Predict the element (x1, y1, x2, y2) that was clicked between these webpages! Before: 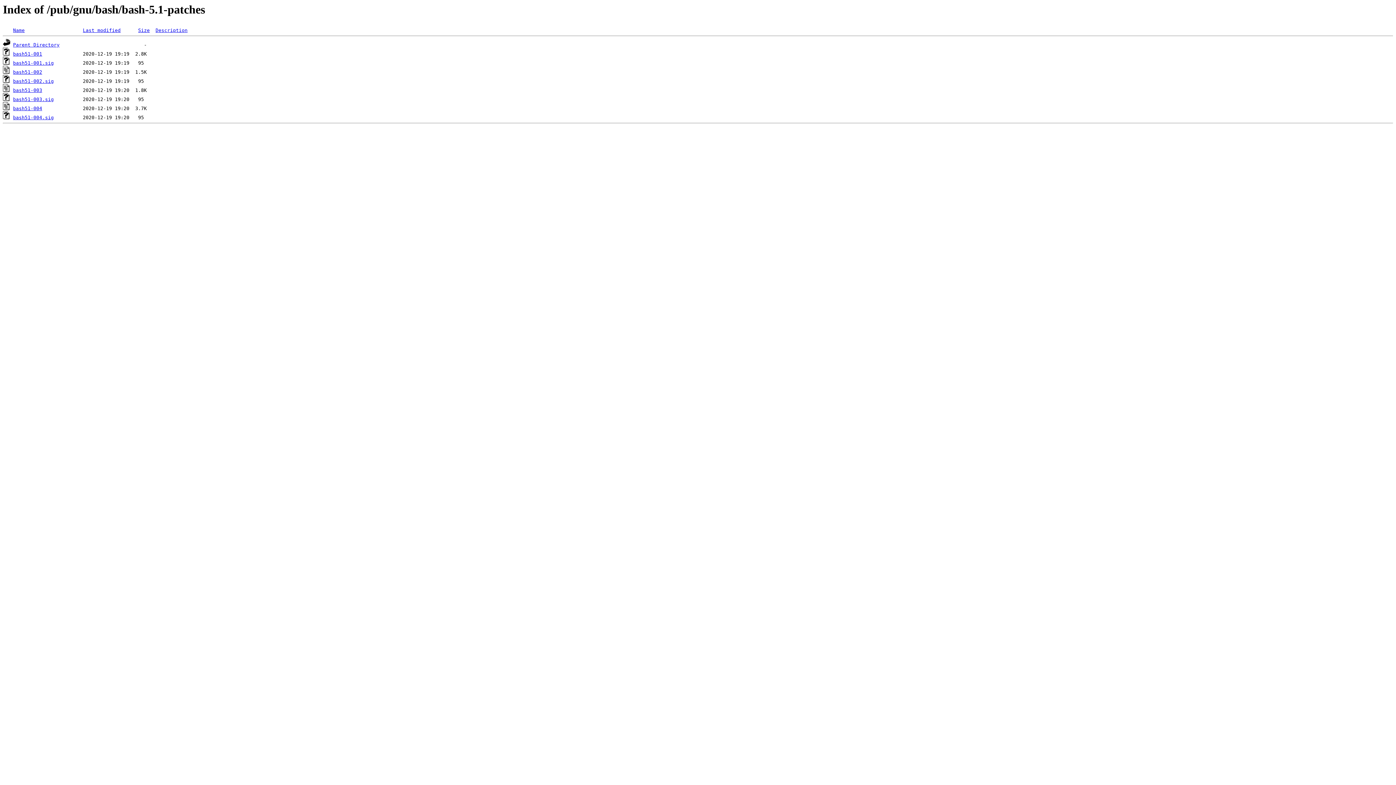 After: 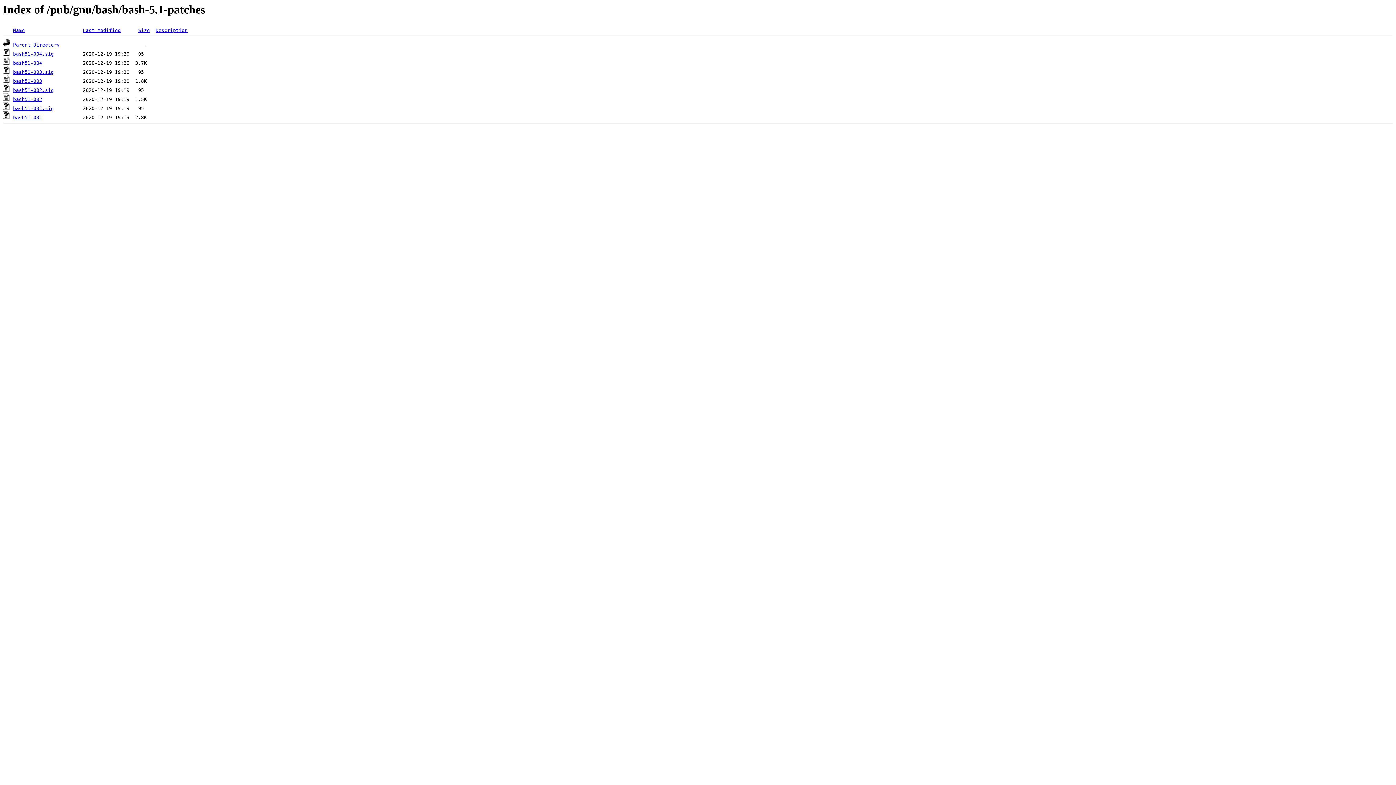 Action: bbox: (13, 27, 24, 33) label: Name